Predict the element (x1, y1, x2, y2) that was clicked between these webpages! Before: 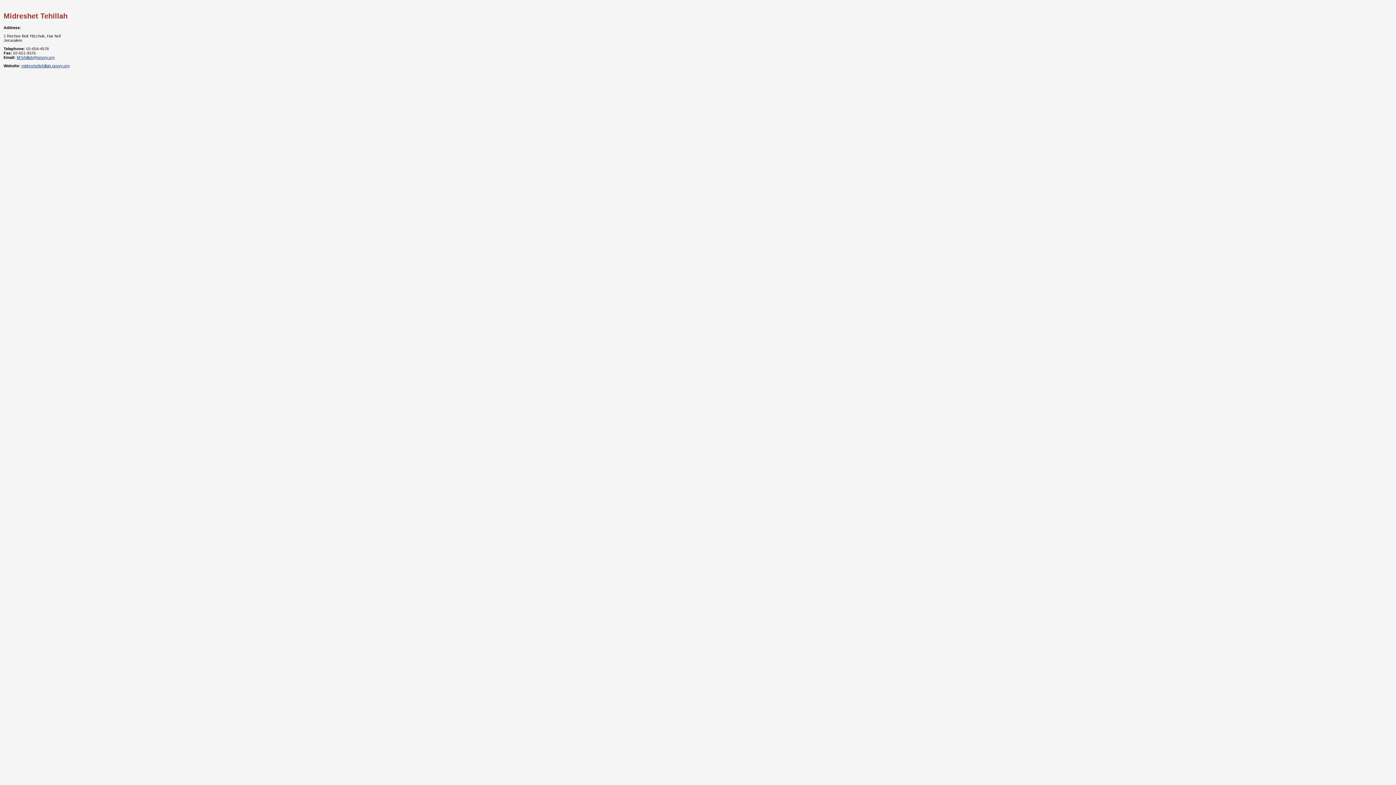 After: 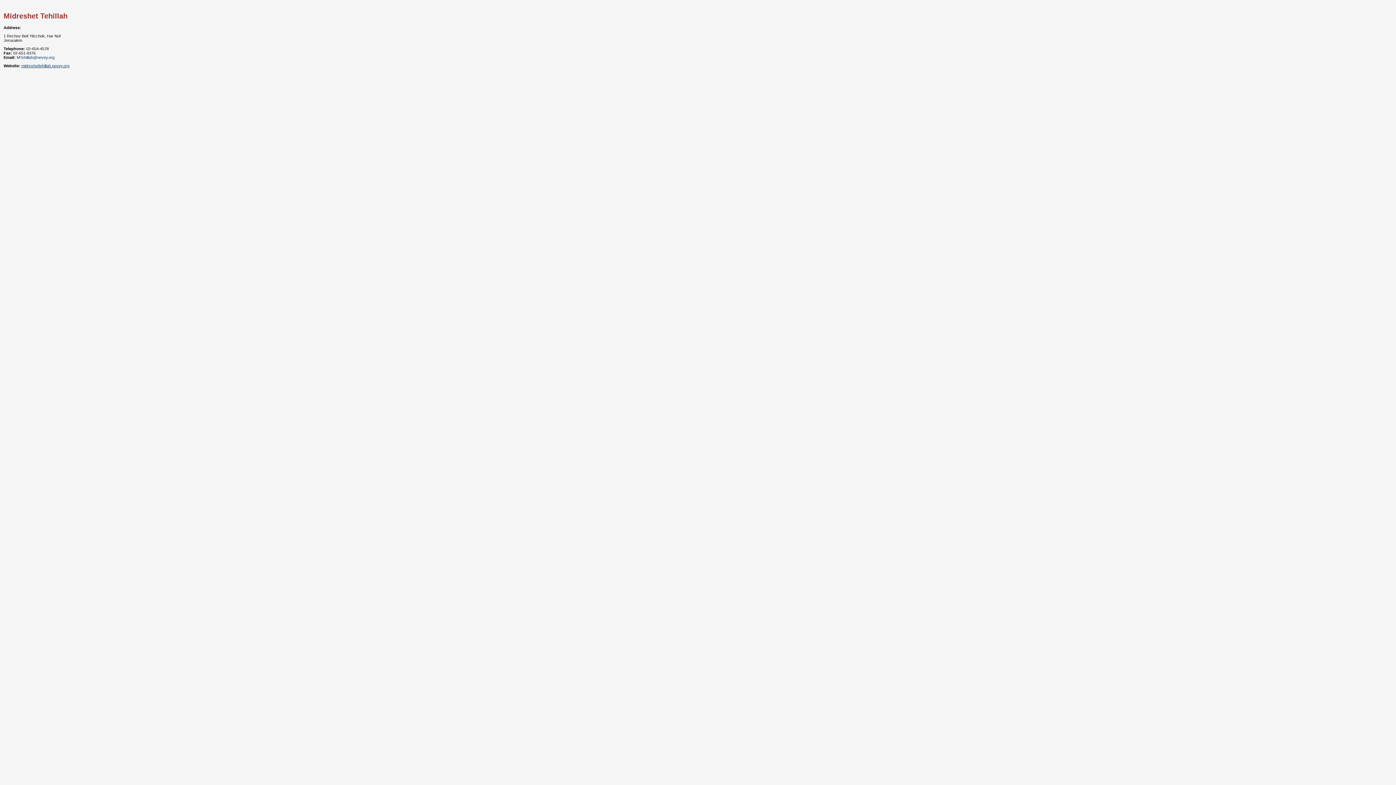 Action: label: MTehillah@nevey.org bbox: (16, 55, 54, 59)